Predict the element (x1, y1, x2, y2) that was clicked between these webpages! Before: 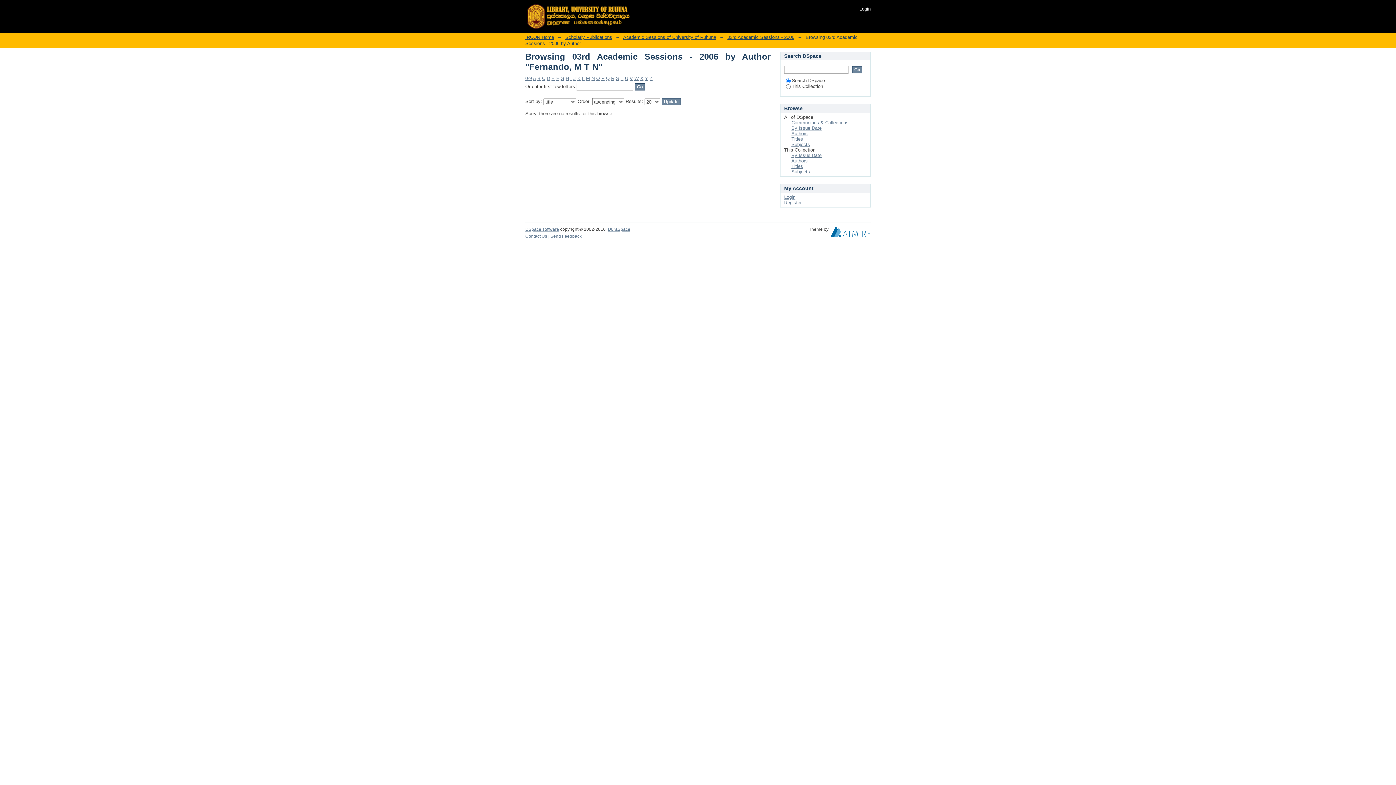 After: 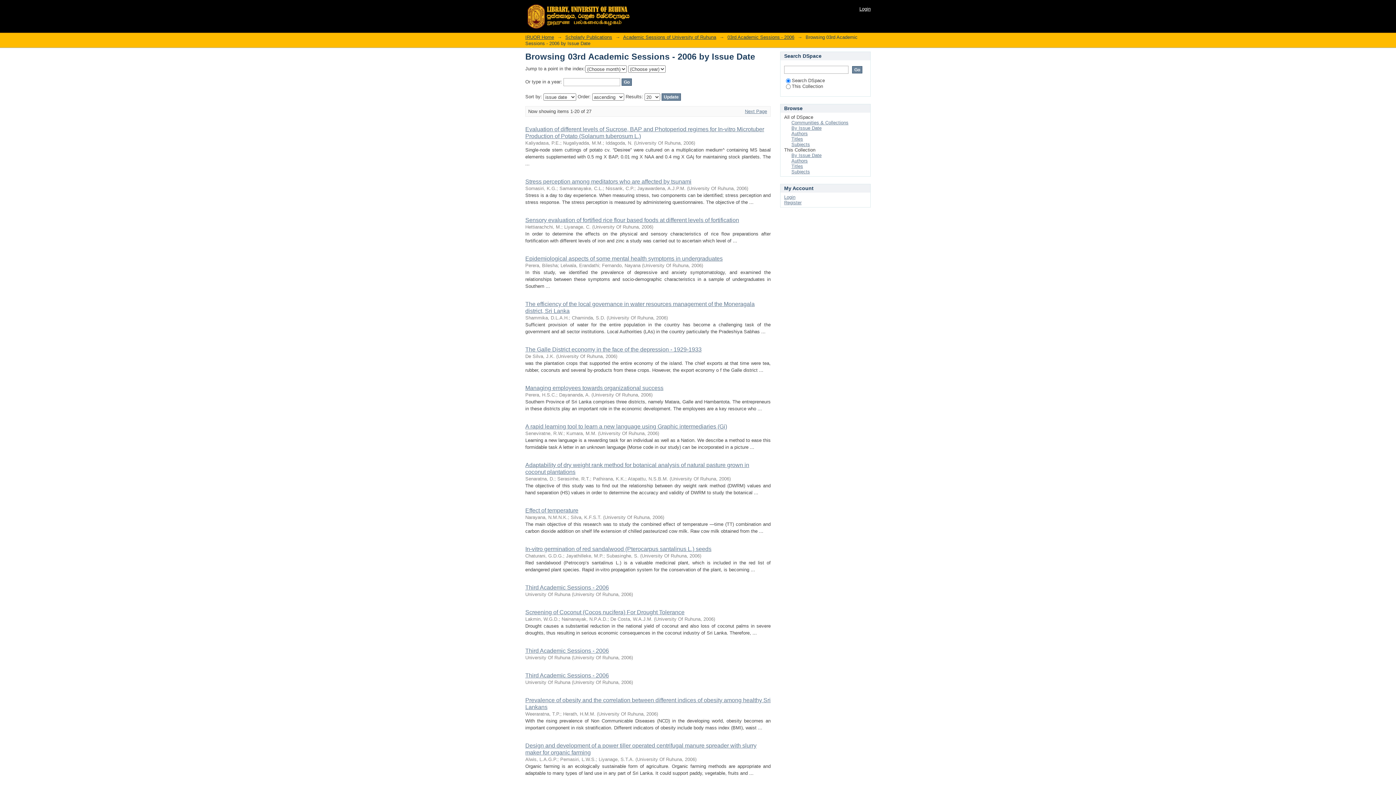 Action: bbox: (791, 152, 821, 158) label: By Issue Date